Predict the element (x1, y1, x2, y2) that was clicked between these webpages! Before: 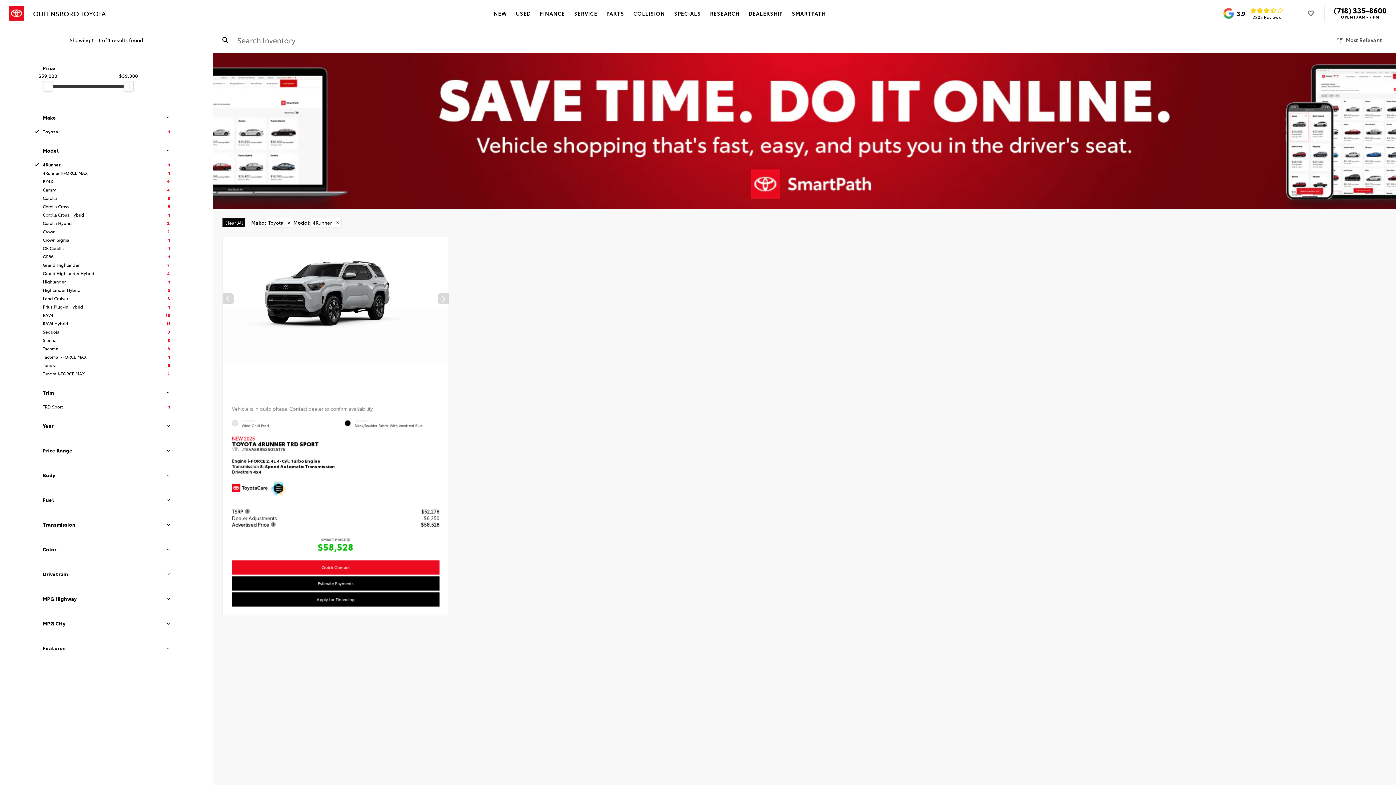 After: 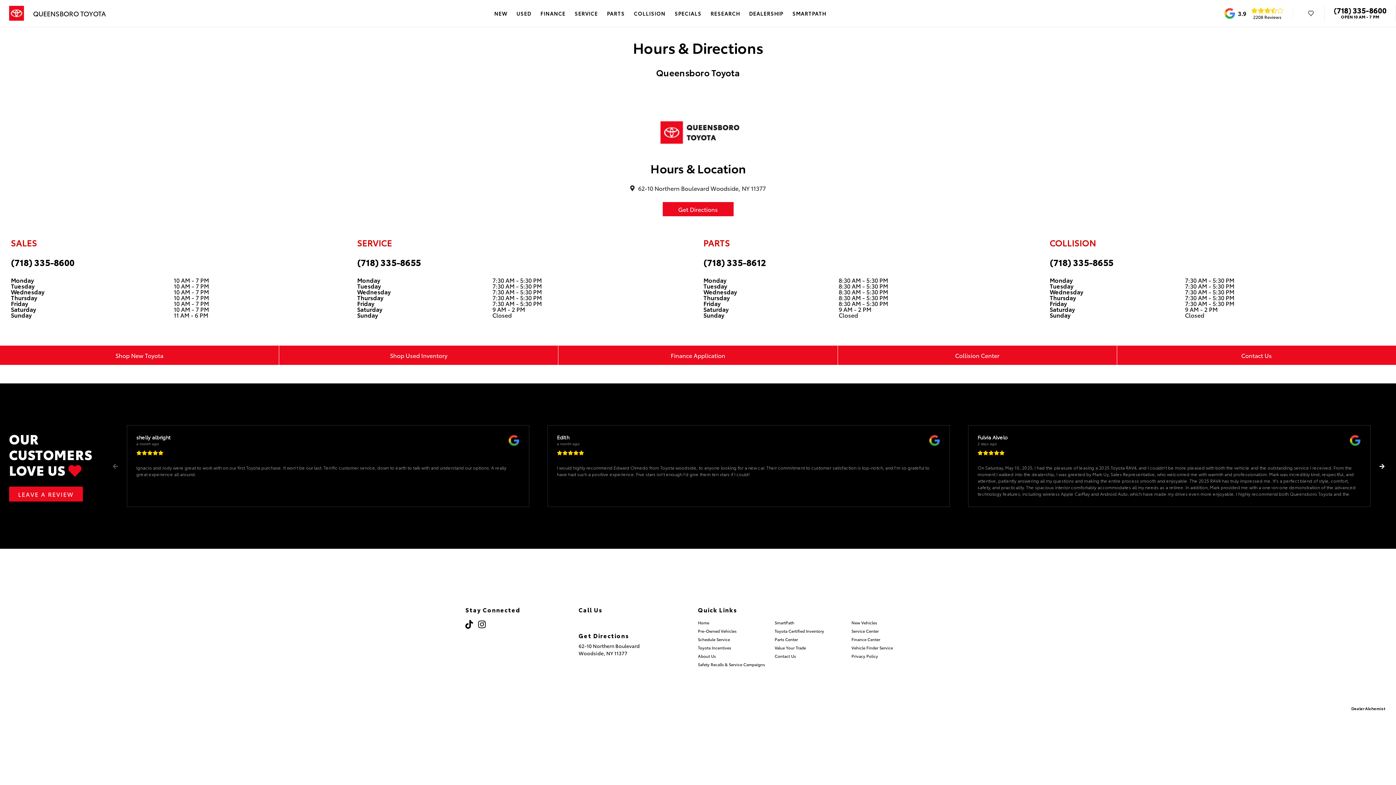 Action: bbox: (1341, 13, 1379, 19) label: OPEN 10 AM - 7 PM